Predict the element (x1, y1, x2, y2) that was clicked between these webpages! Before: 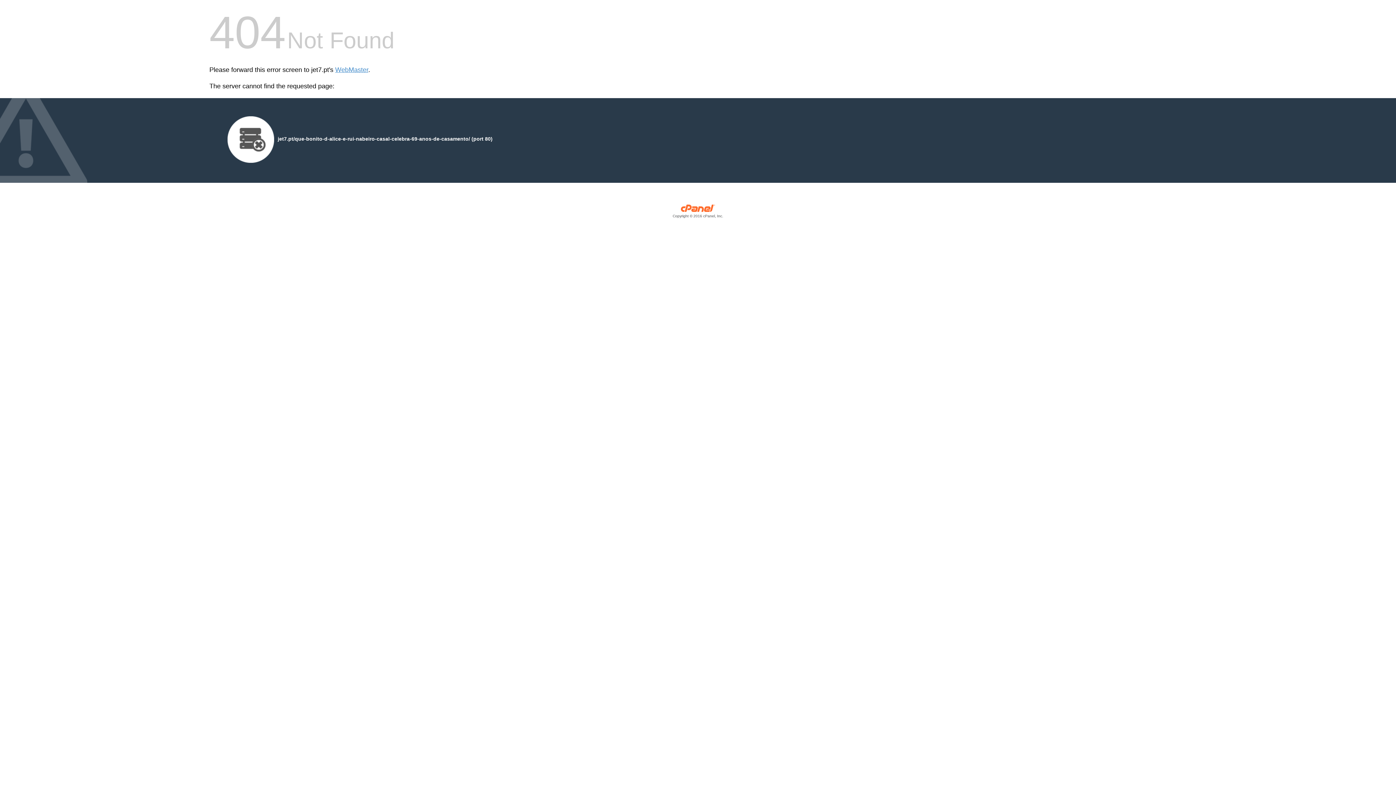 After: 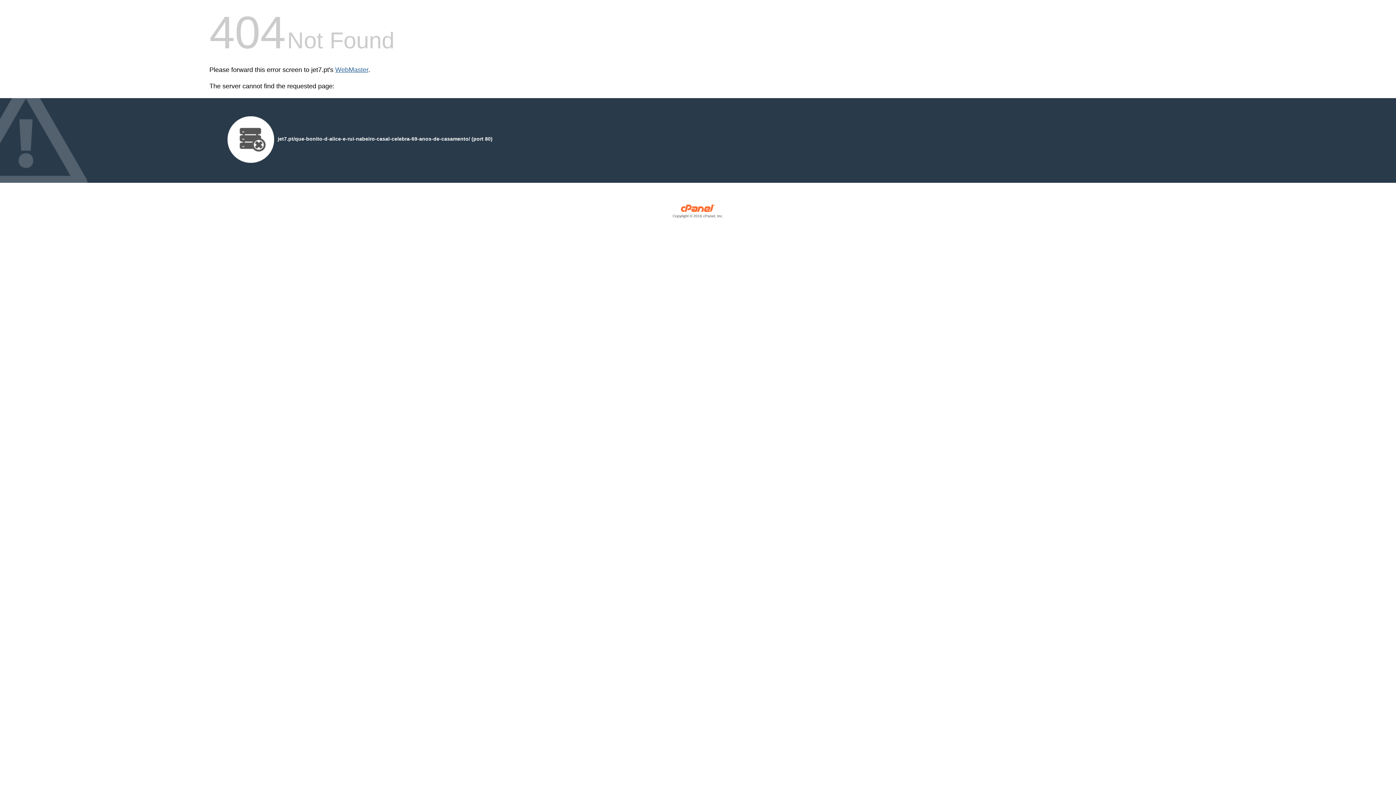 Action: bbox: (335, 66, 368, 73) label: WebMaster